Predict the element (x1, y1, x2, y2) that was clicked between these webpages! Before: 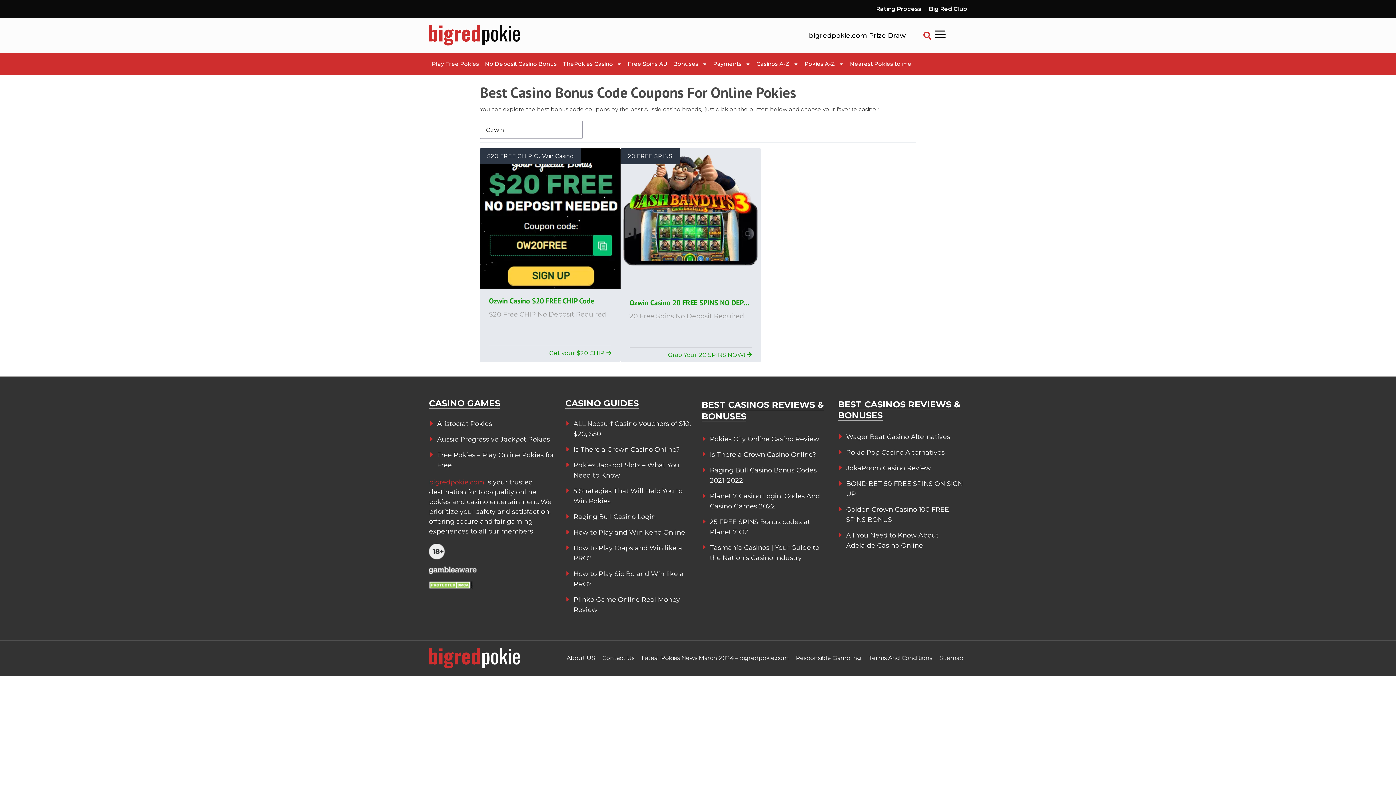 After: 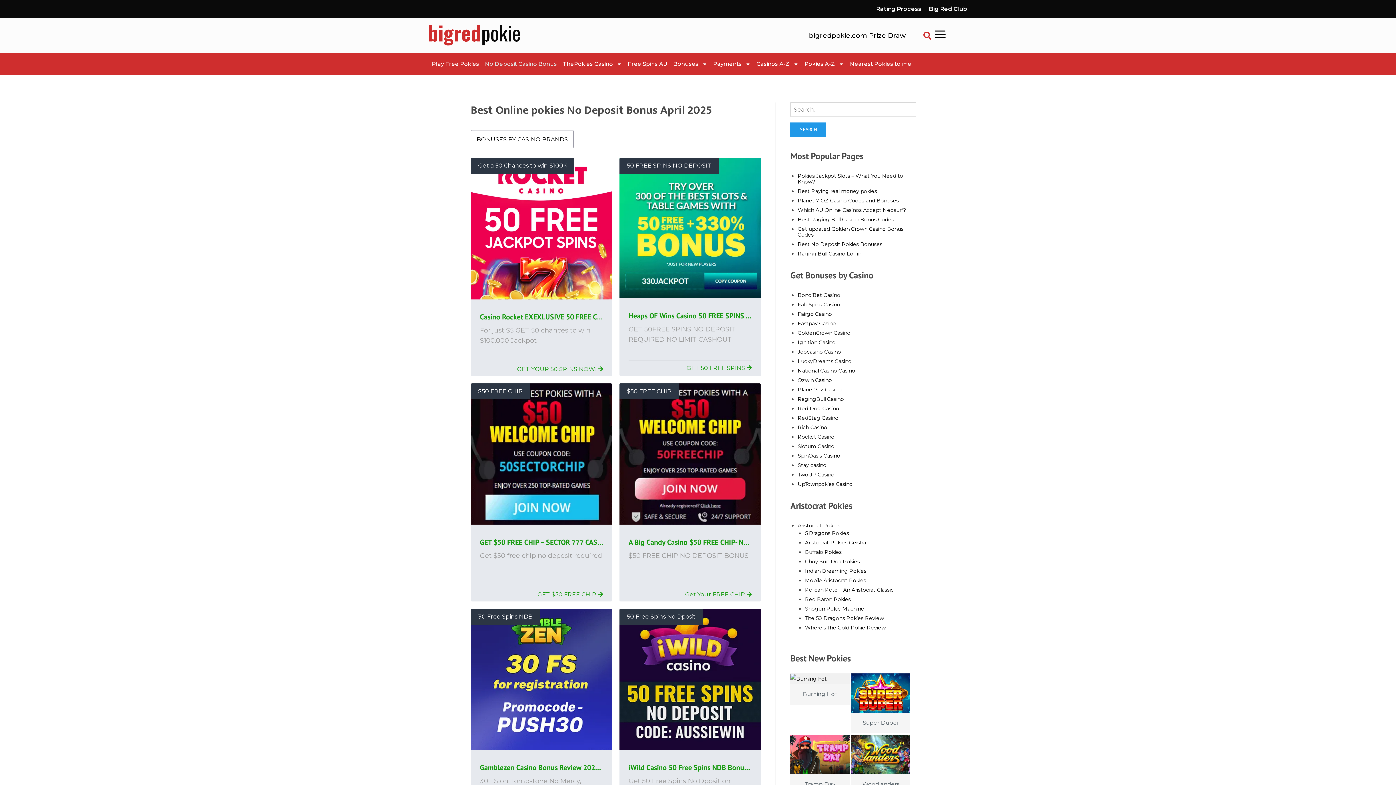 Action: label: No Deposit Casino Bonus bbox: (482, 56, 560, 72)